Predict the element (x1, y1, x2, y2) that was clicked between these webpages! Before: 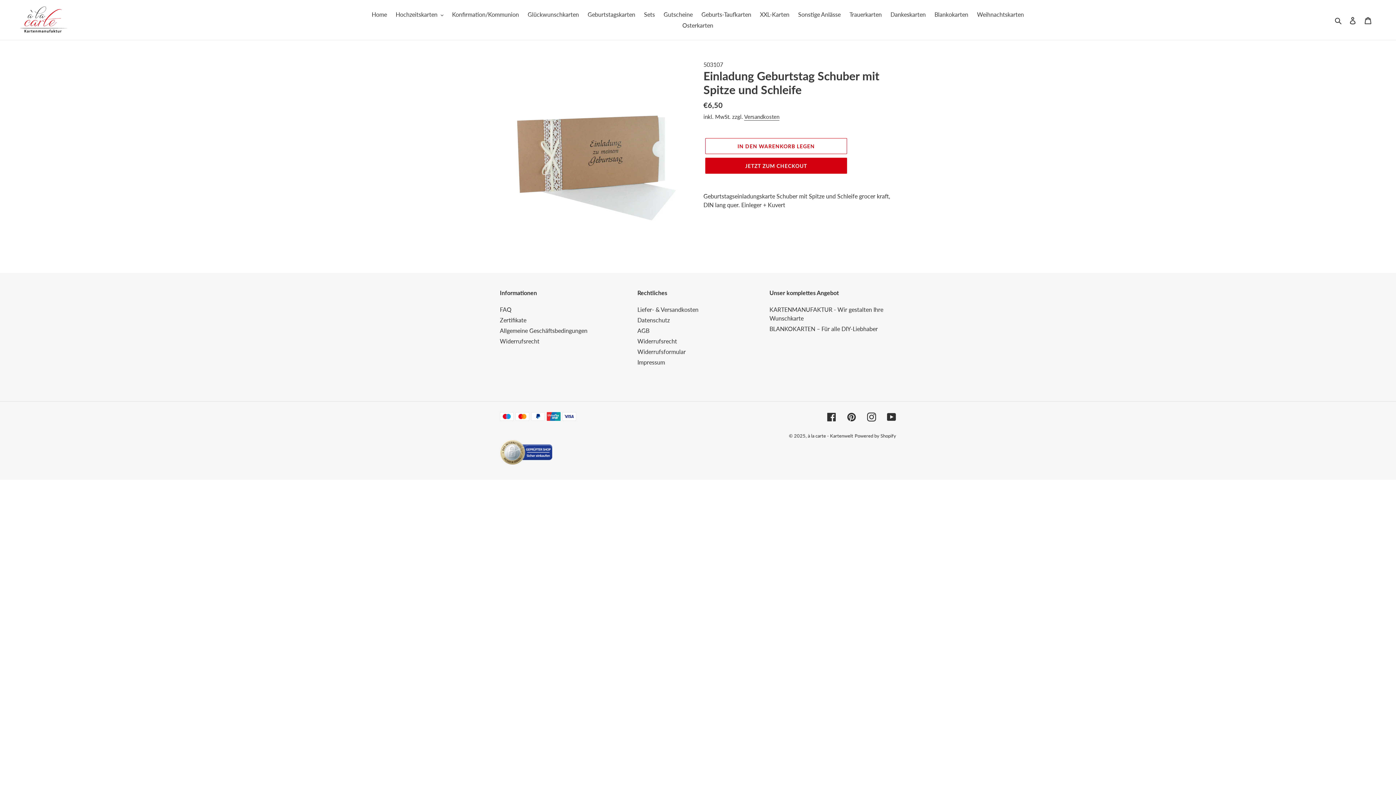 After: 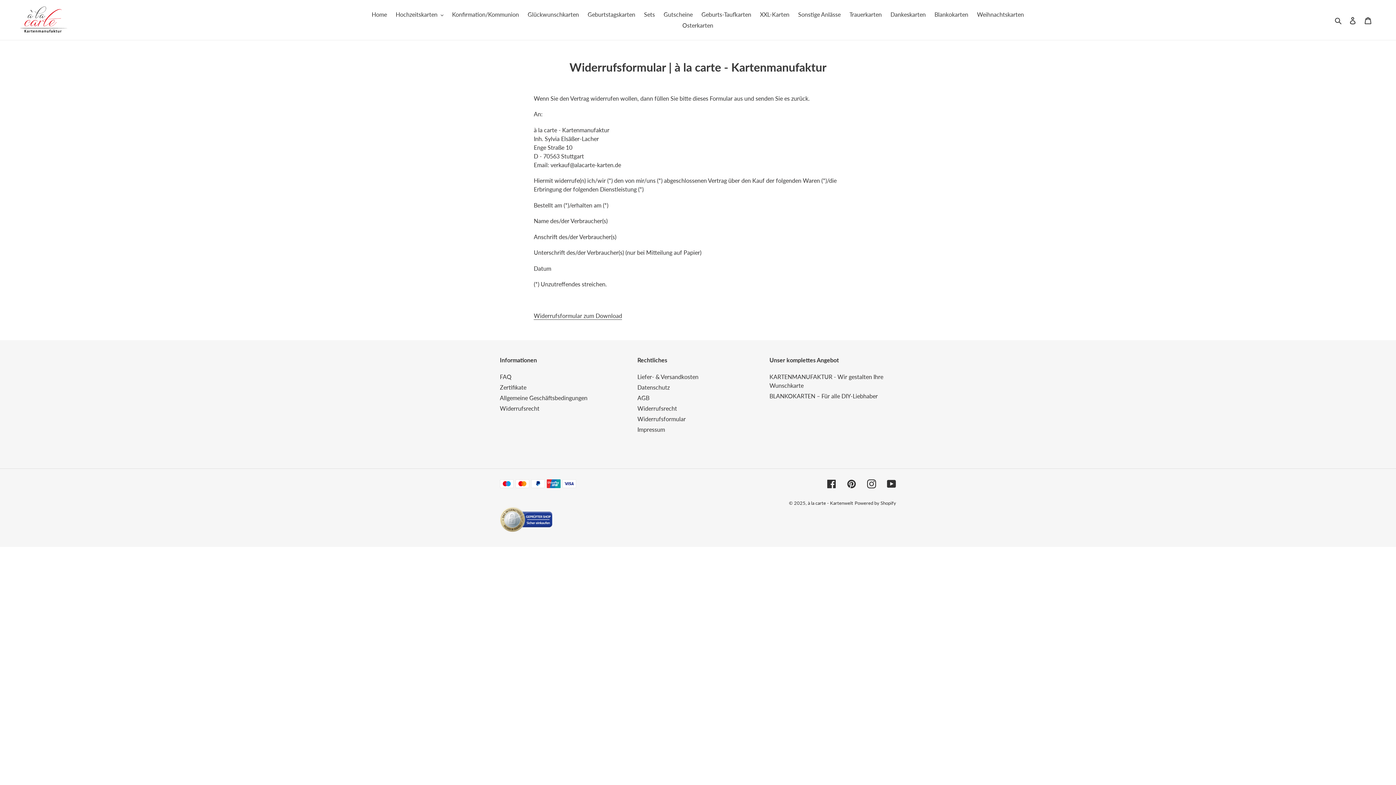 Action: bbox: (637, 348, 685, 355) label: Widerrufsformular